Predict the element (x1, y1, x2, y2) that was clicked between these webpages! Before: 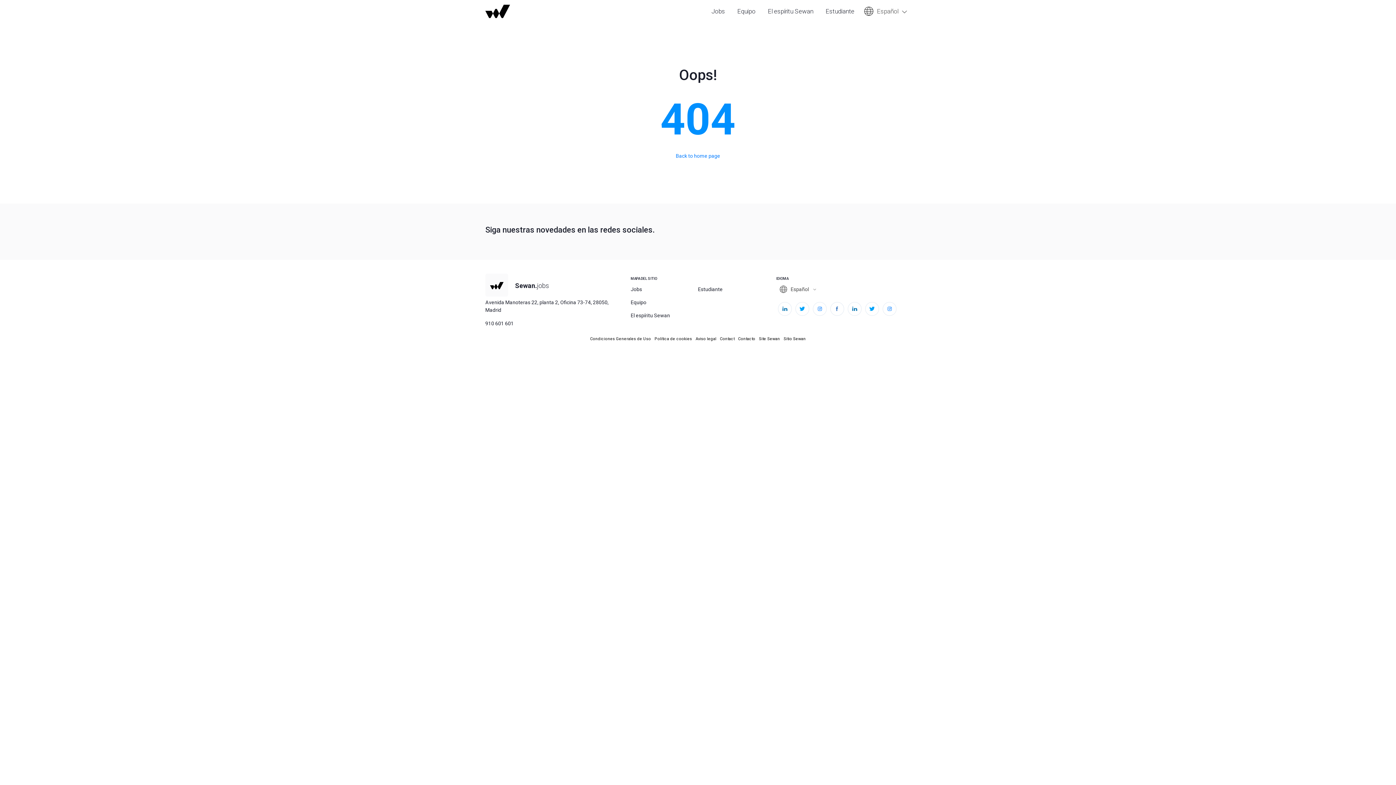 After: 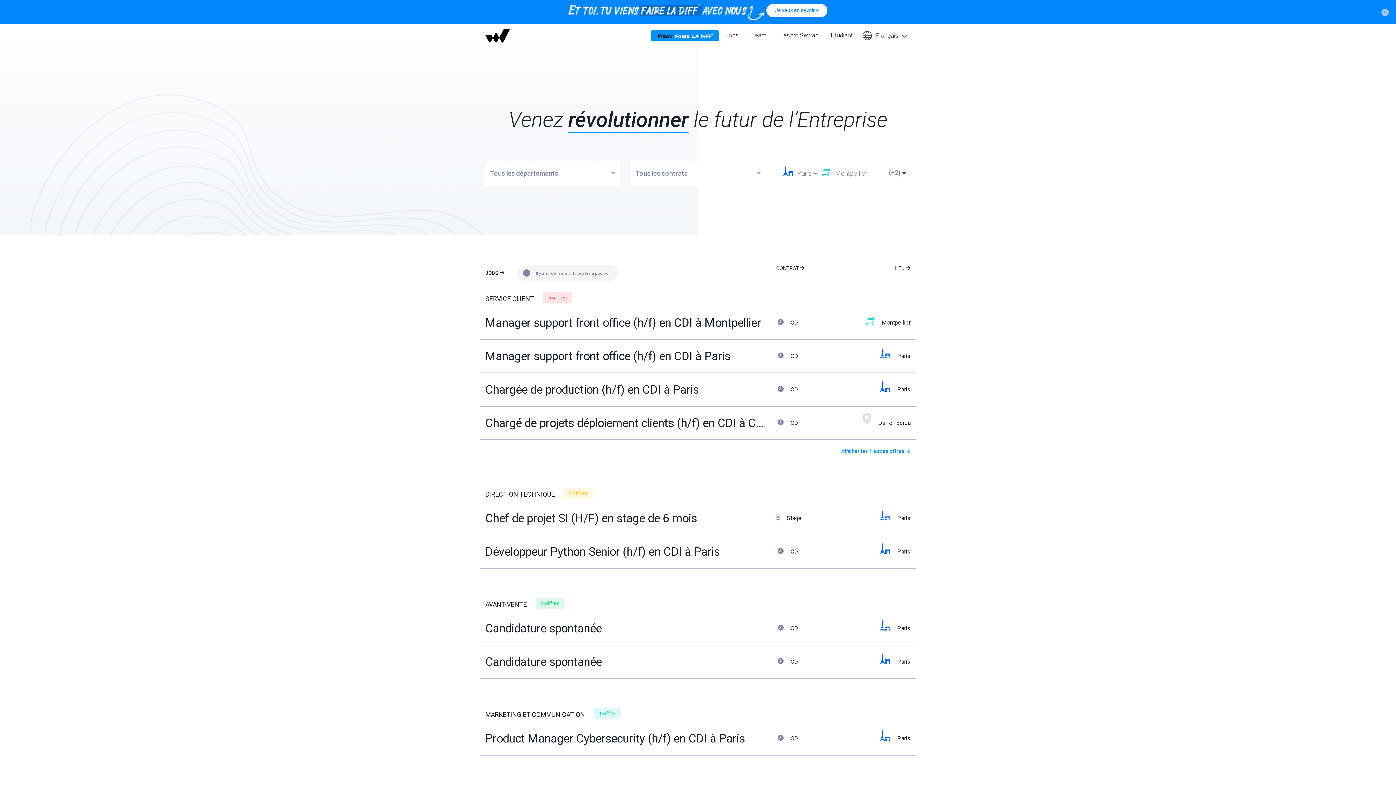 Action: bbox: (676, 153, 720, 158) label: Back to home page